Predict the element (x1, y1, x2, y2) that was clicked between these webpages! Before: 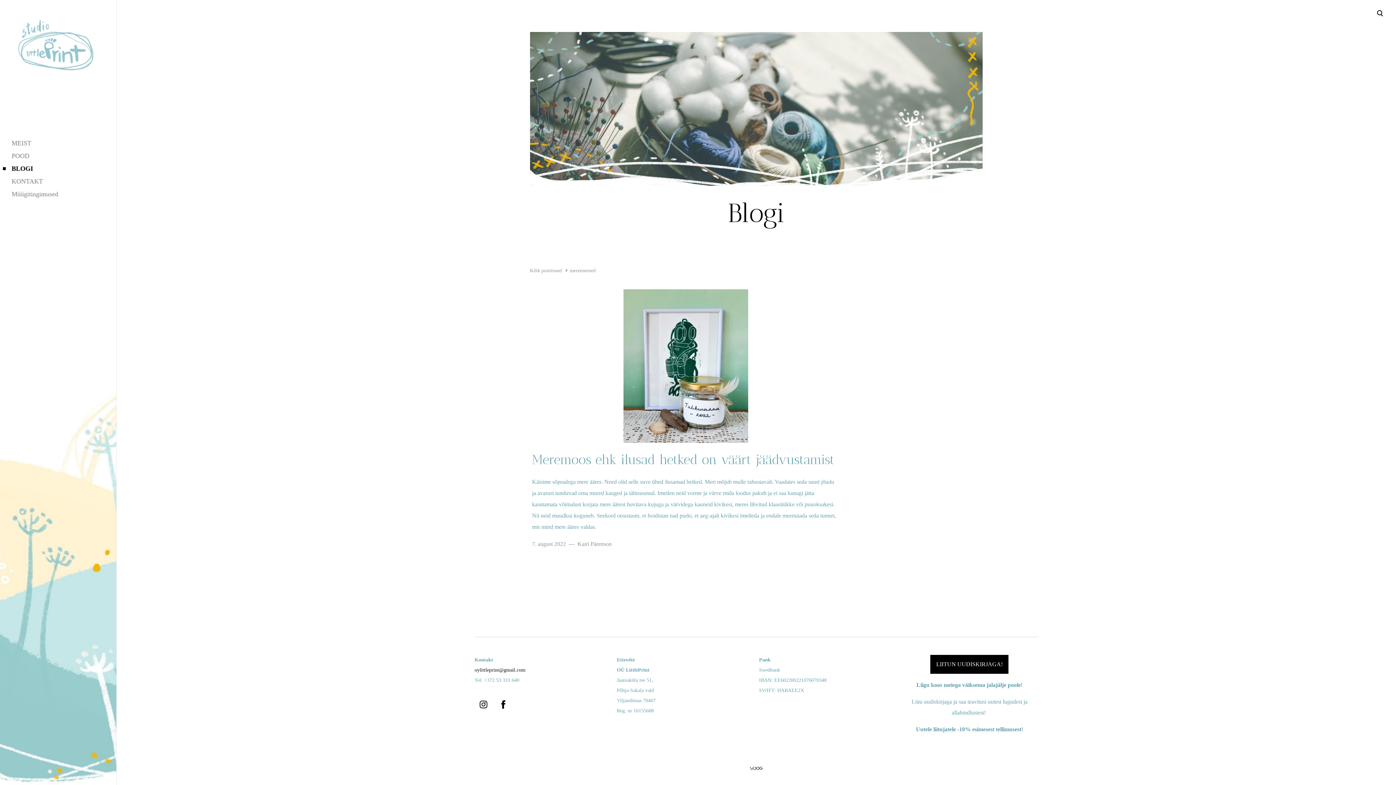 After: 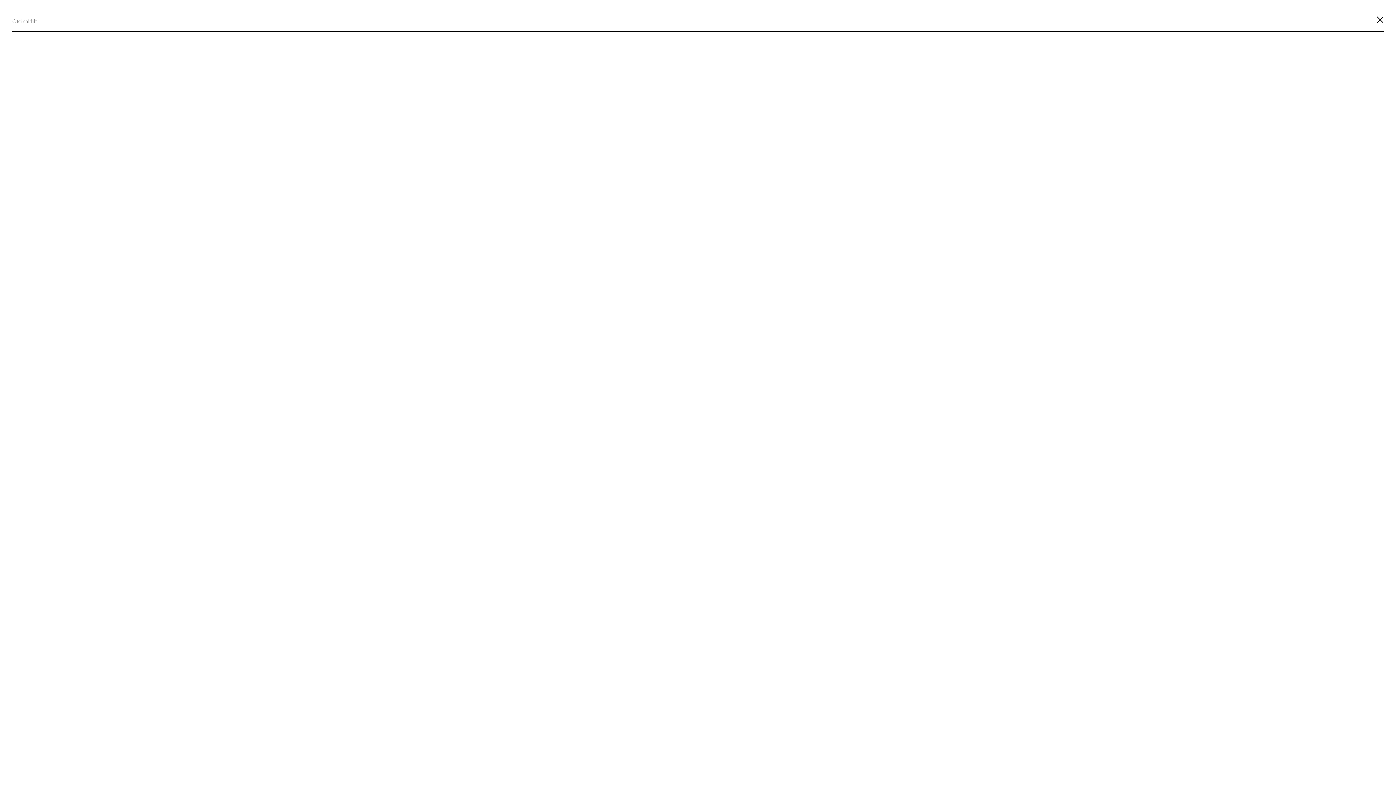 Action: bbox: (1376, 8, 1384, 17)